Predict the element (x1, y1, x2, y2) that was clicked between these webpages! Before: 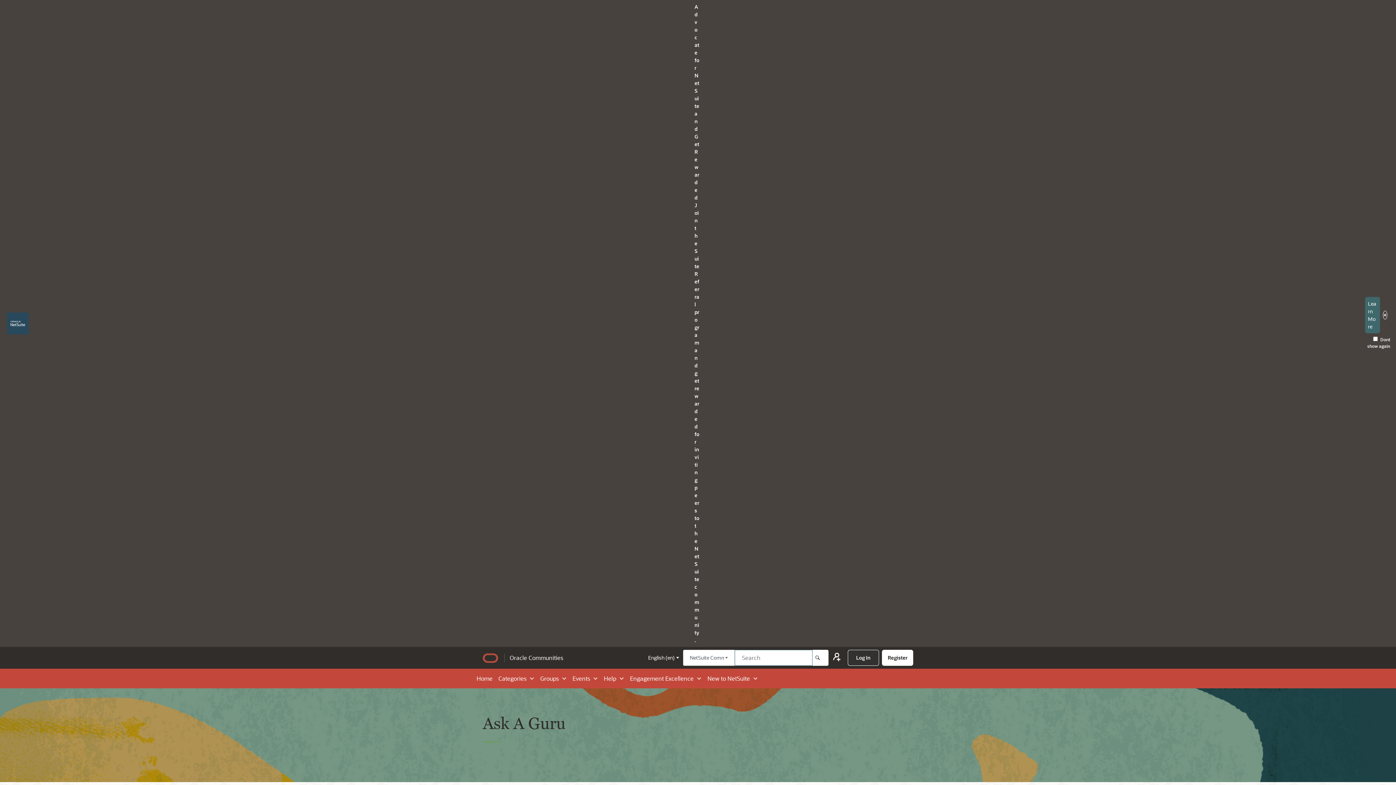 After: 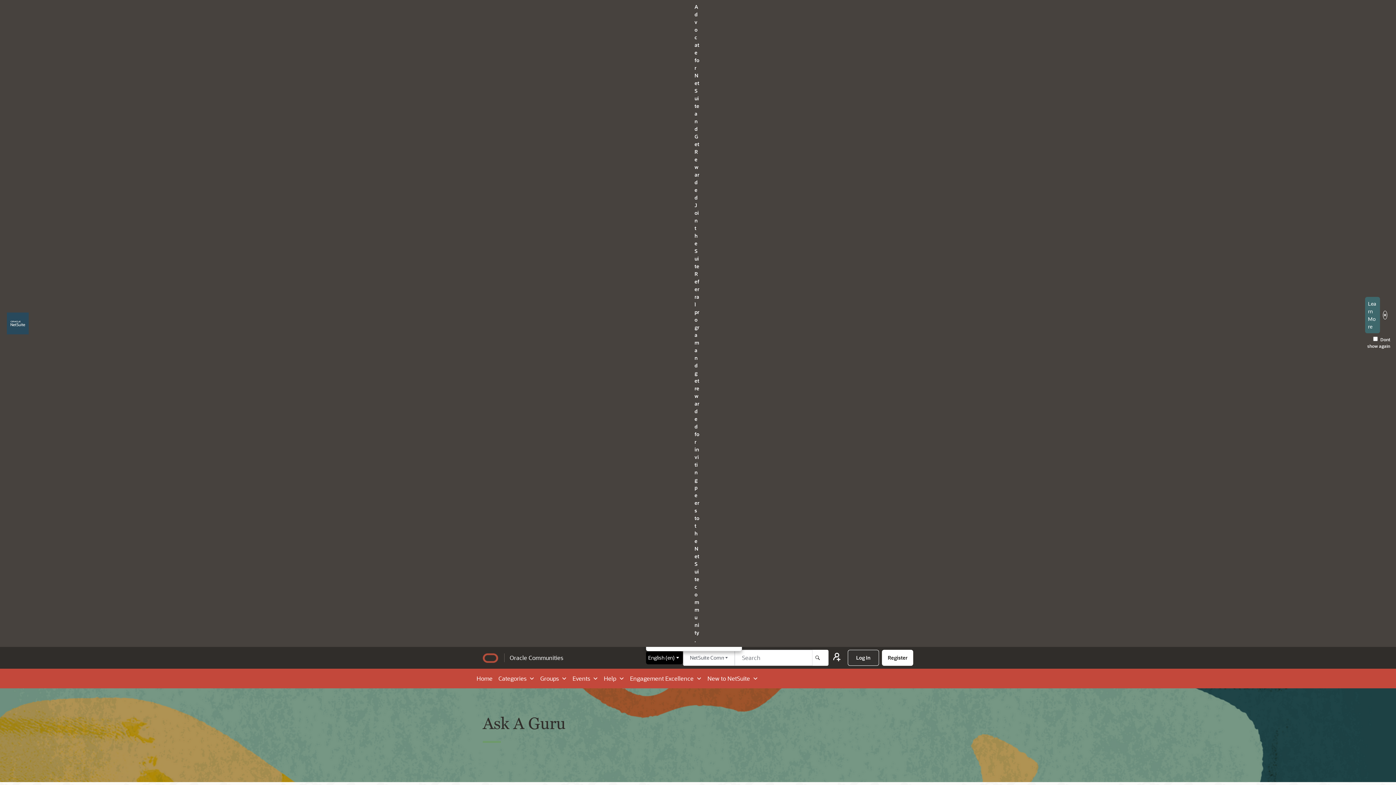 Action: label: English (en) bbox: (646, 651, 682, 664)